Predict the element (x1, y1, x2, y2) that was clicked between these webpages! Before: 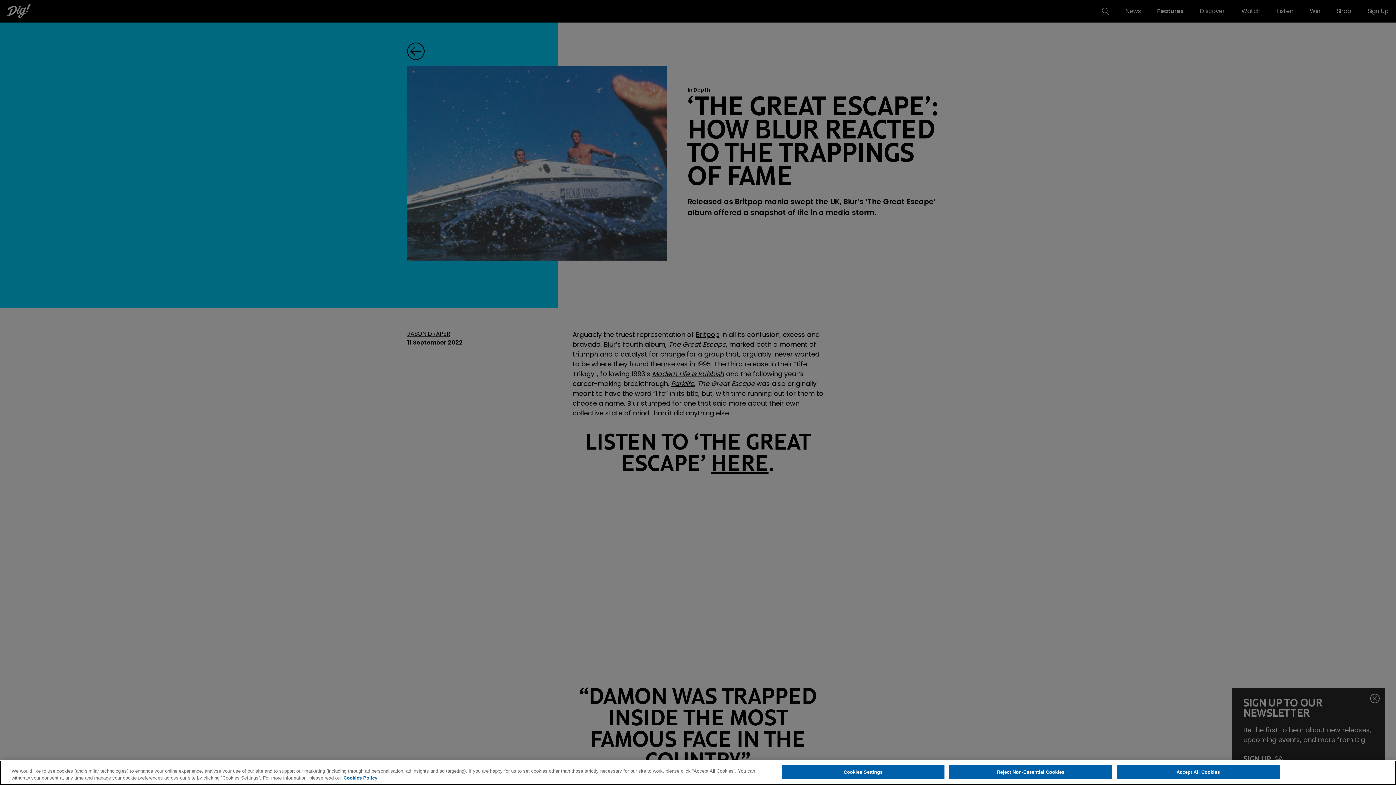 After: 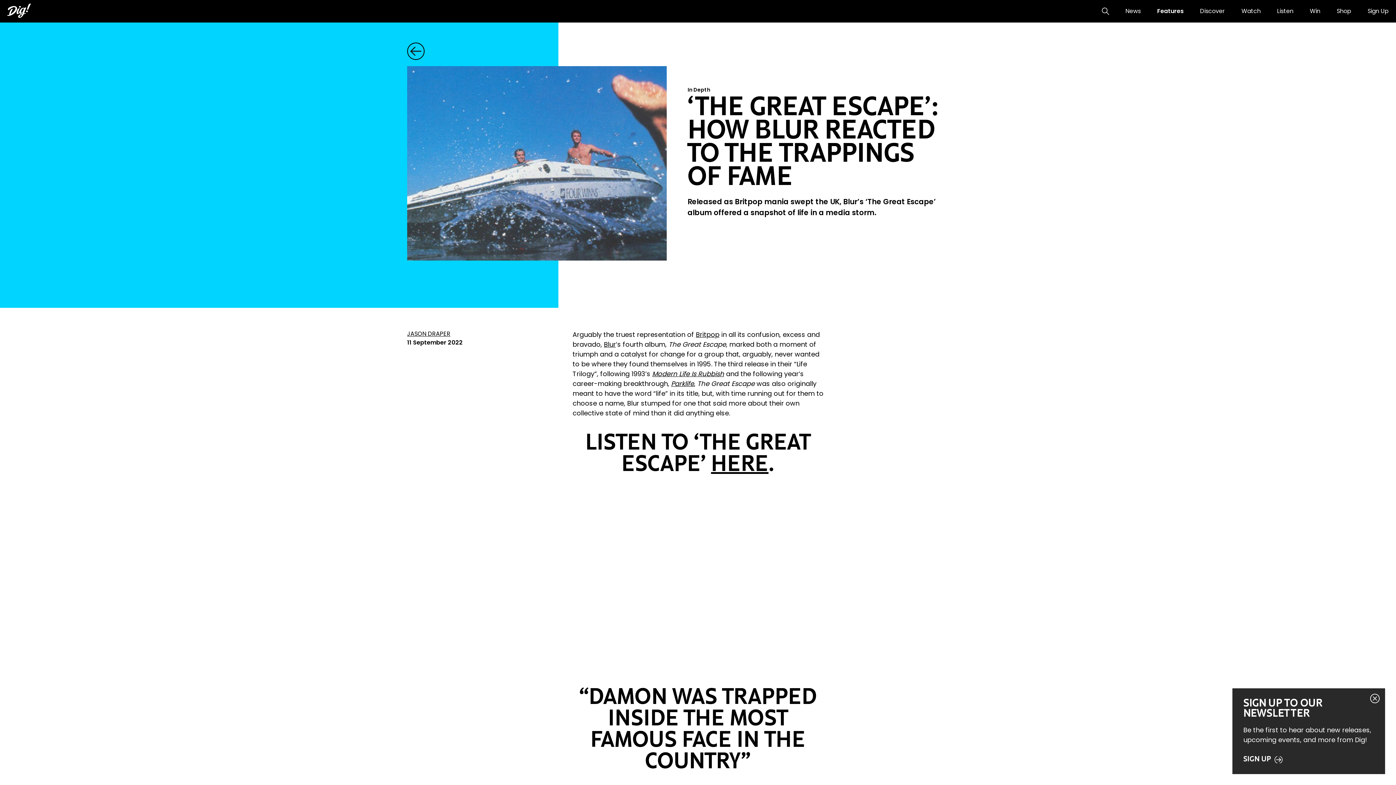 Action: label: Accept All Cookies bbox: (1117, 765, 1279, 779)